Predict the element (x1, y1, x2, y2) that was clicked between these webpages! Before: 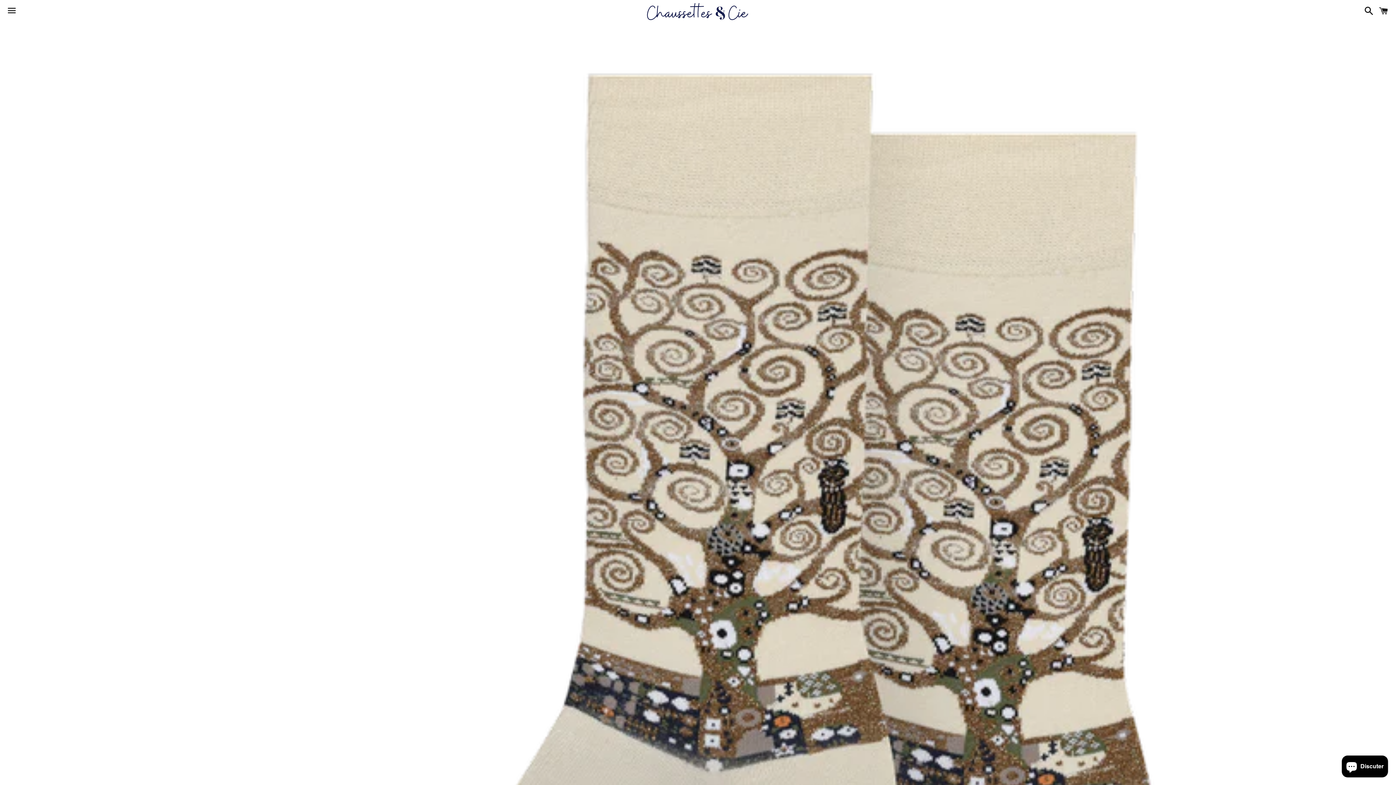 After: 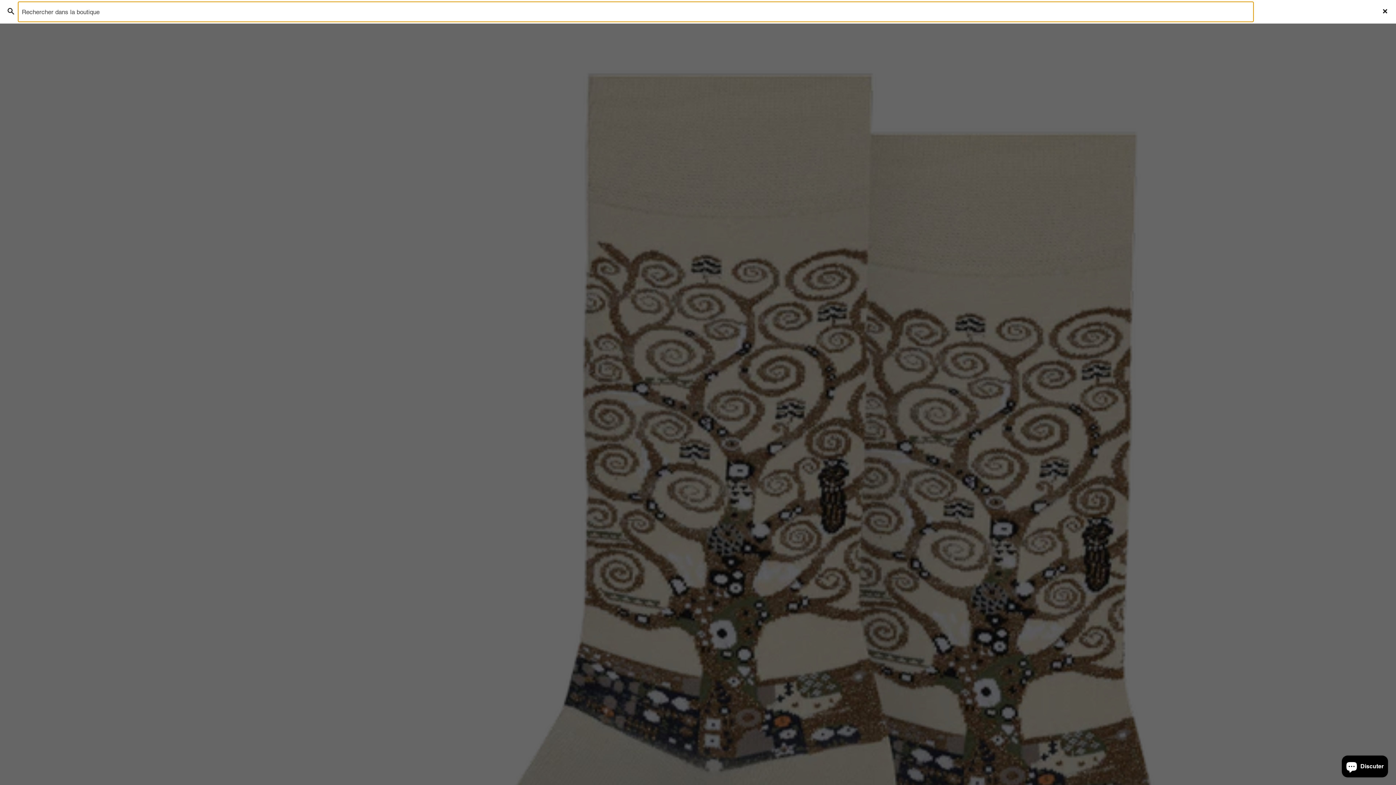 Action: bbox: (1361, 0, 1373, 22) label: Recherche